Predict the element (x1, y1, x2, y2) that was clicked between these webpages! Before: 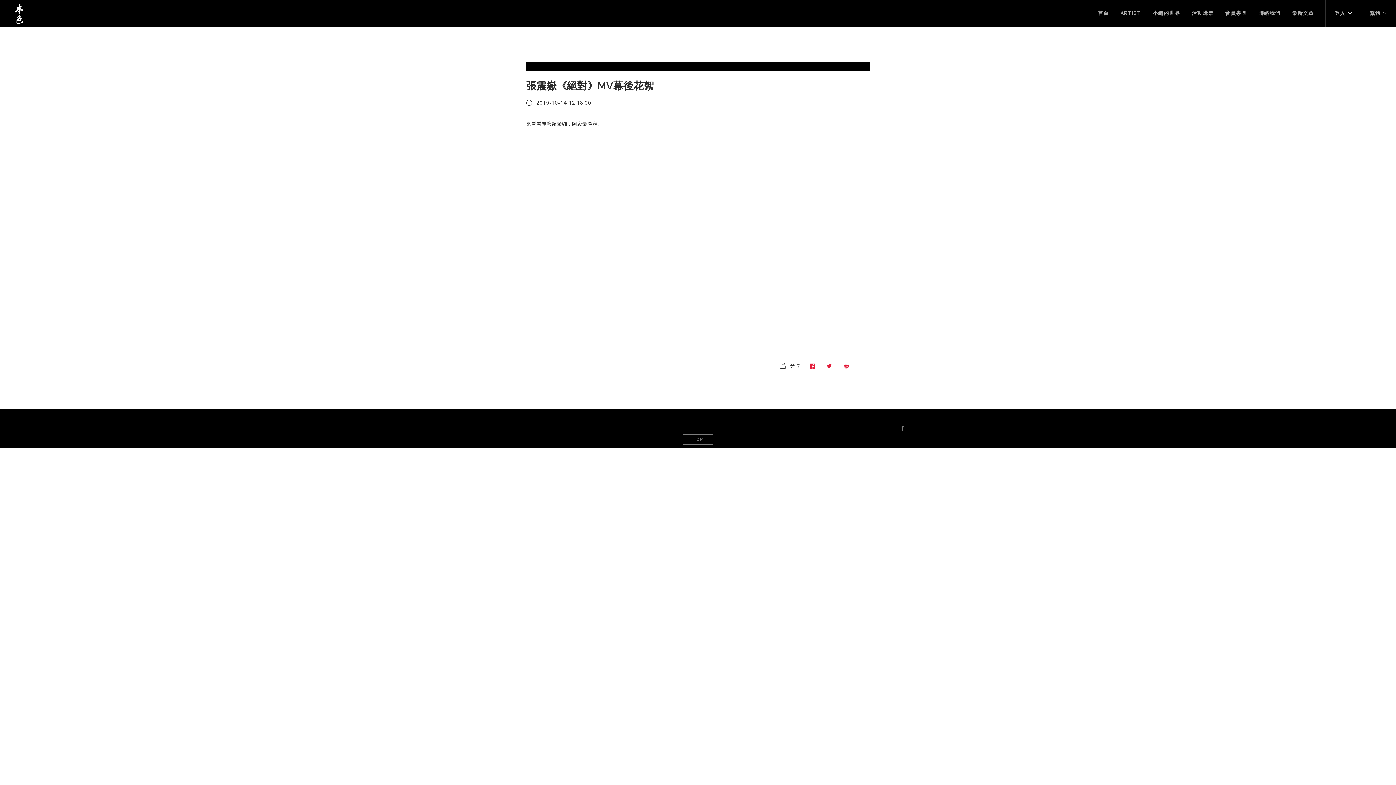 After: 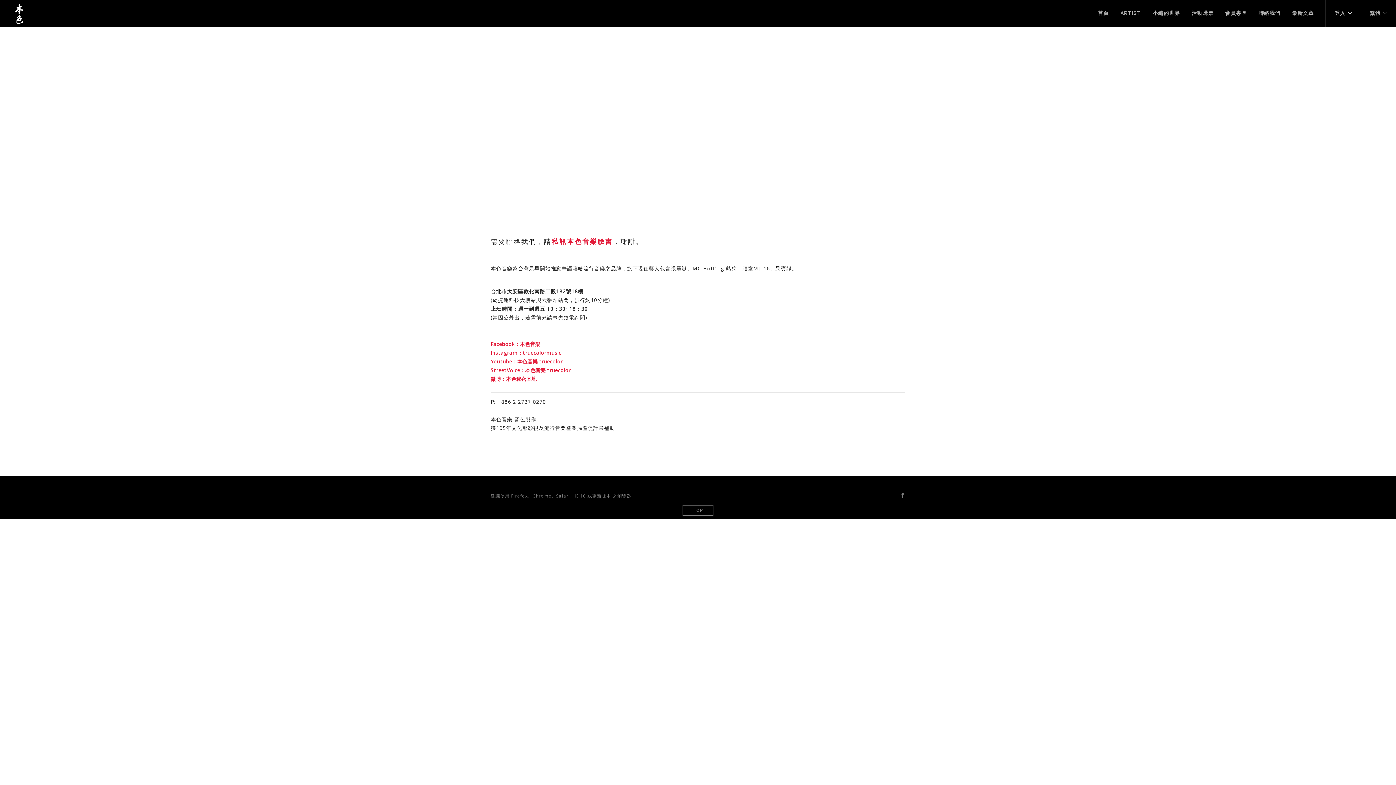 Action: label: 聯絡我們 bbox: (1258, 0, 1280, 27)